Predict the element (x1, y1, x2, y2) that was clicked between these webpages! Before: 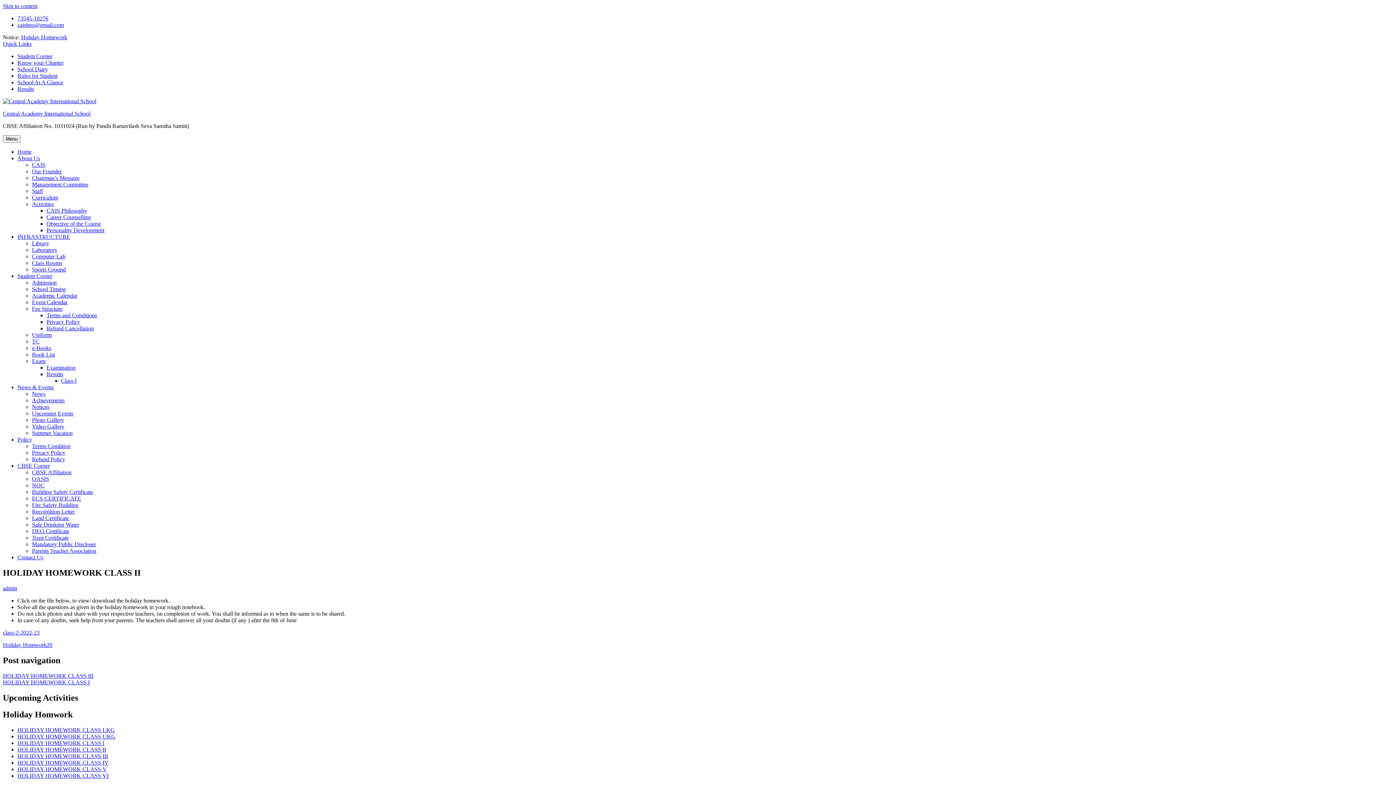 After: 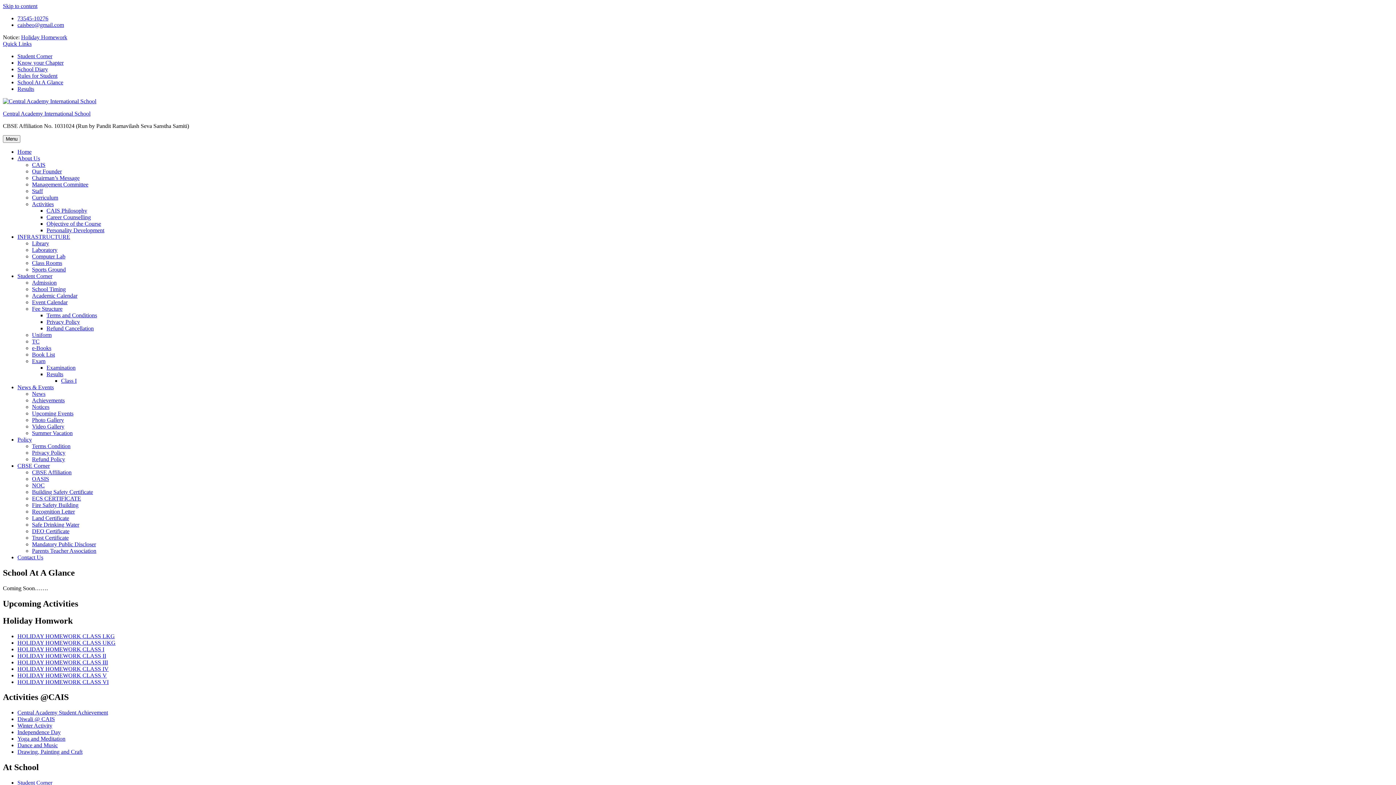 Action: bbox: (17, 79, 63, 85) label: School At A Glance